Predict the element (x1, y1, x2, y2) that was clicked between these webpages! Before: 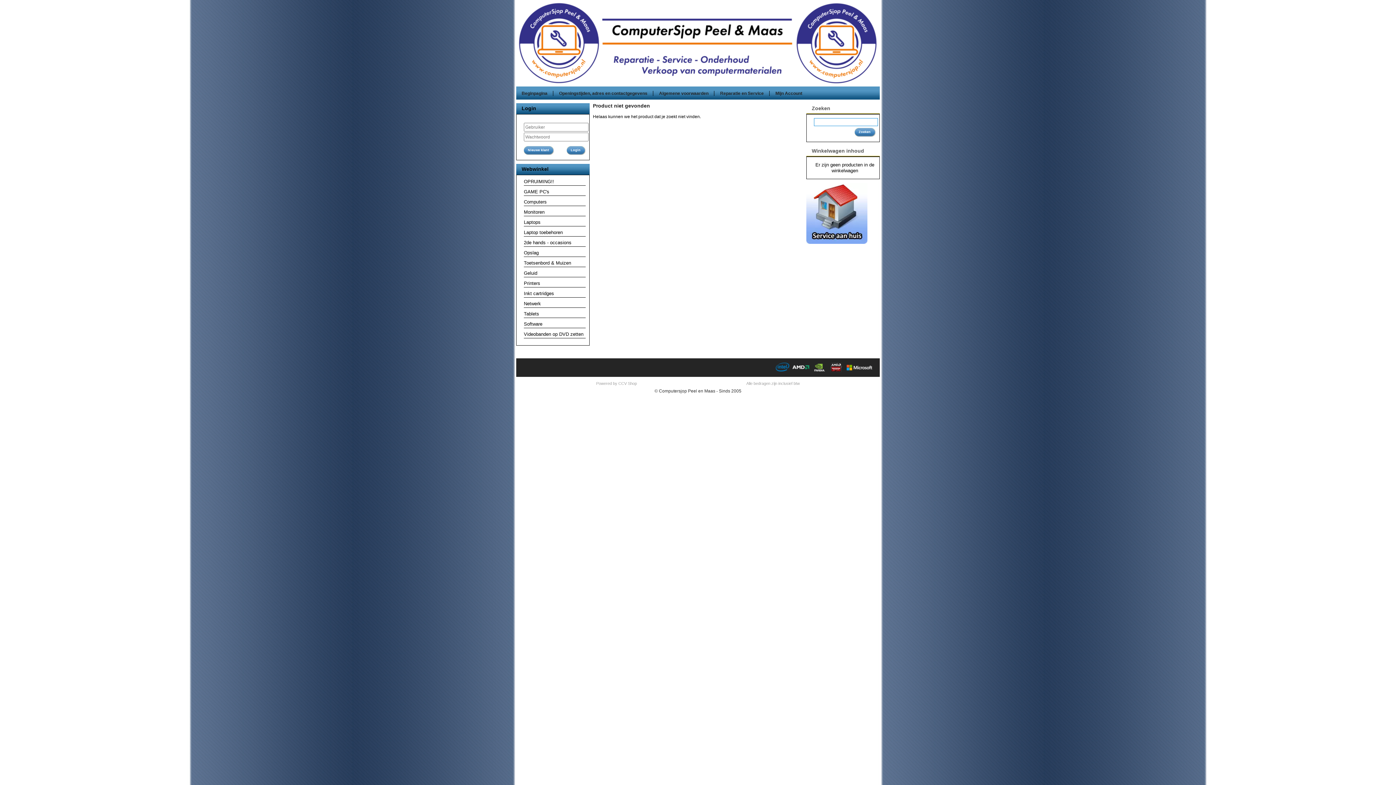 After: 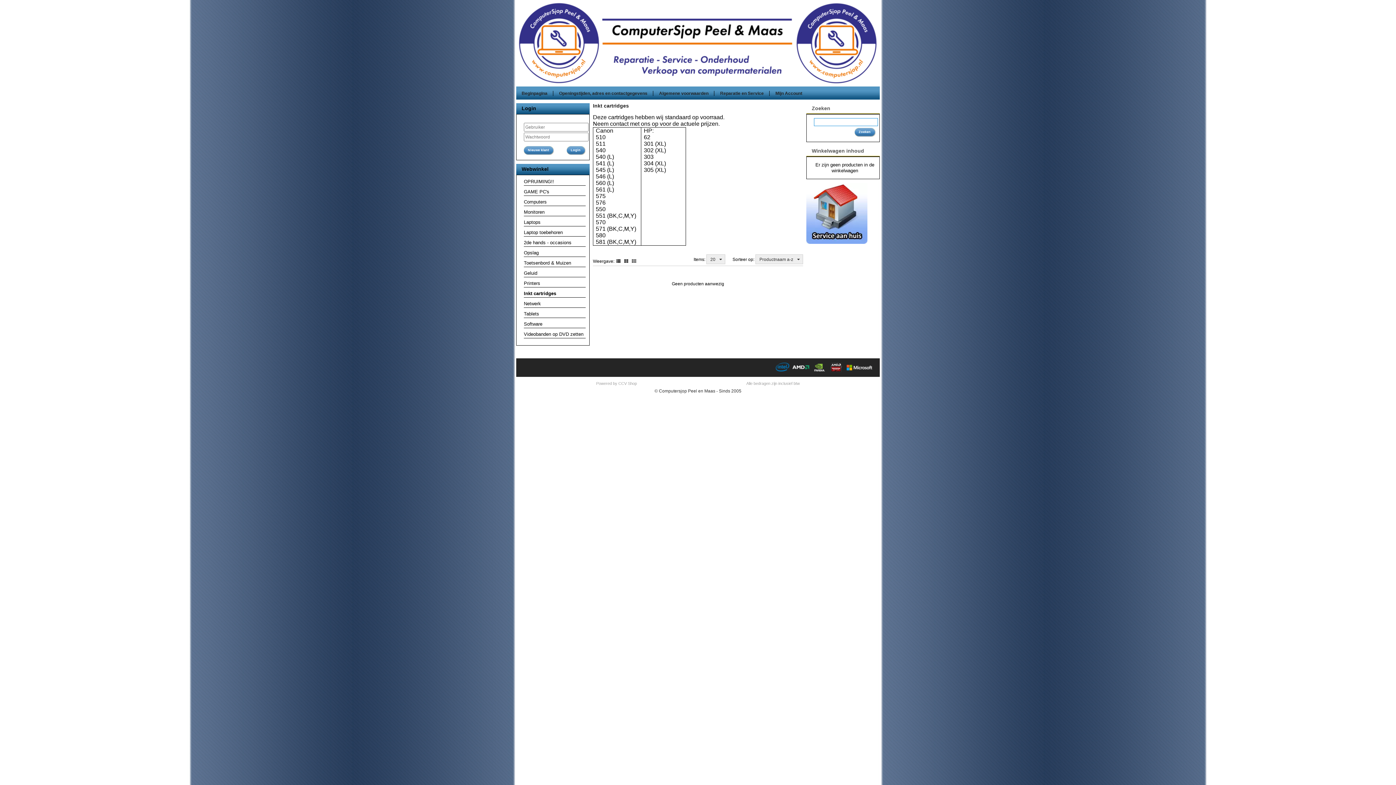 Action: label: Inkt cartridges bbox: (524, 290, 554, 296)